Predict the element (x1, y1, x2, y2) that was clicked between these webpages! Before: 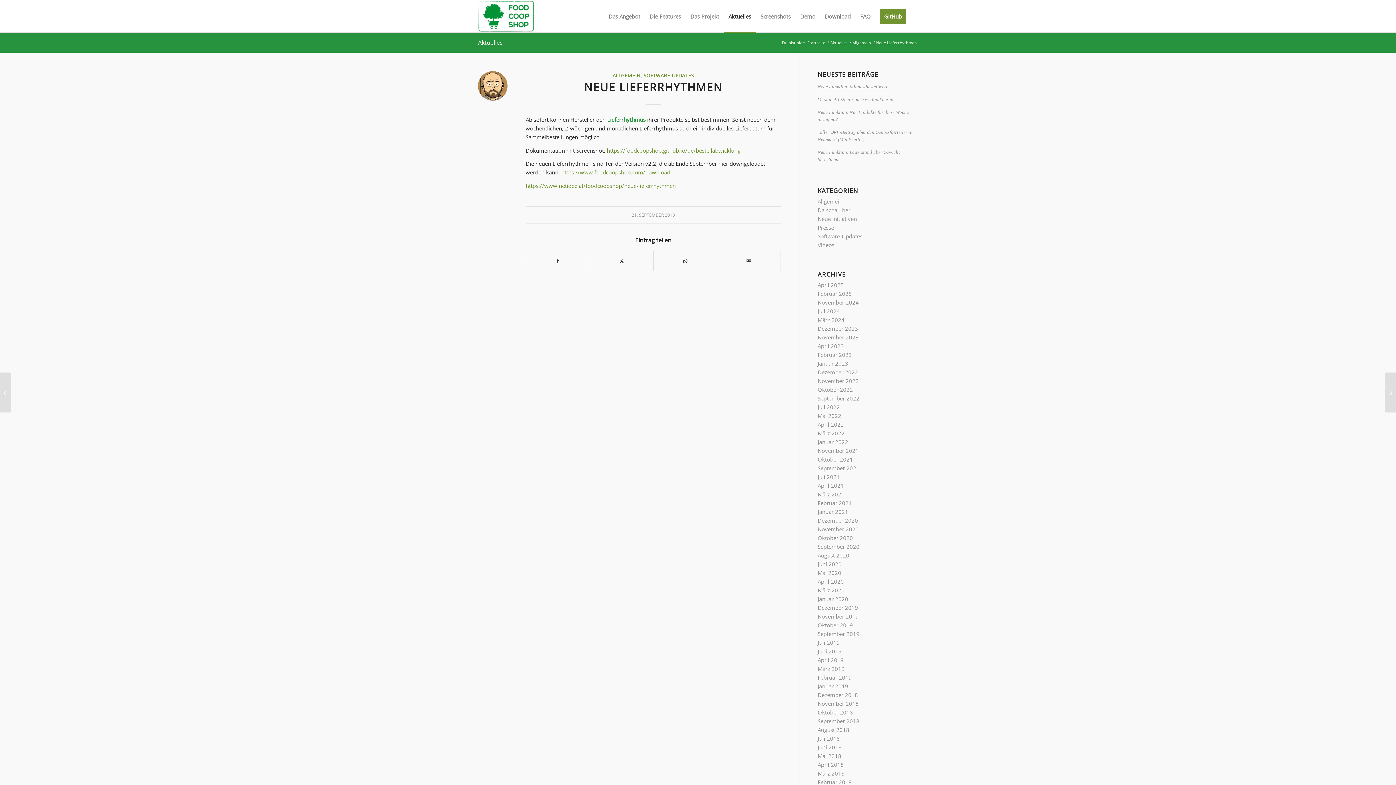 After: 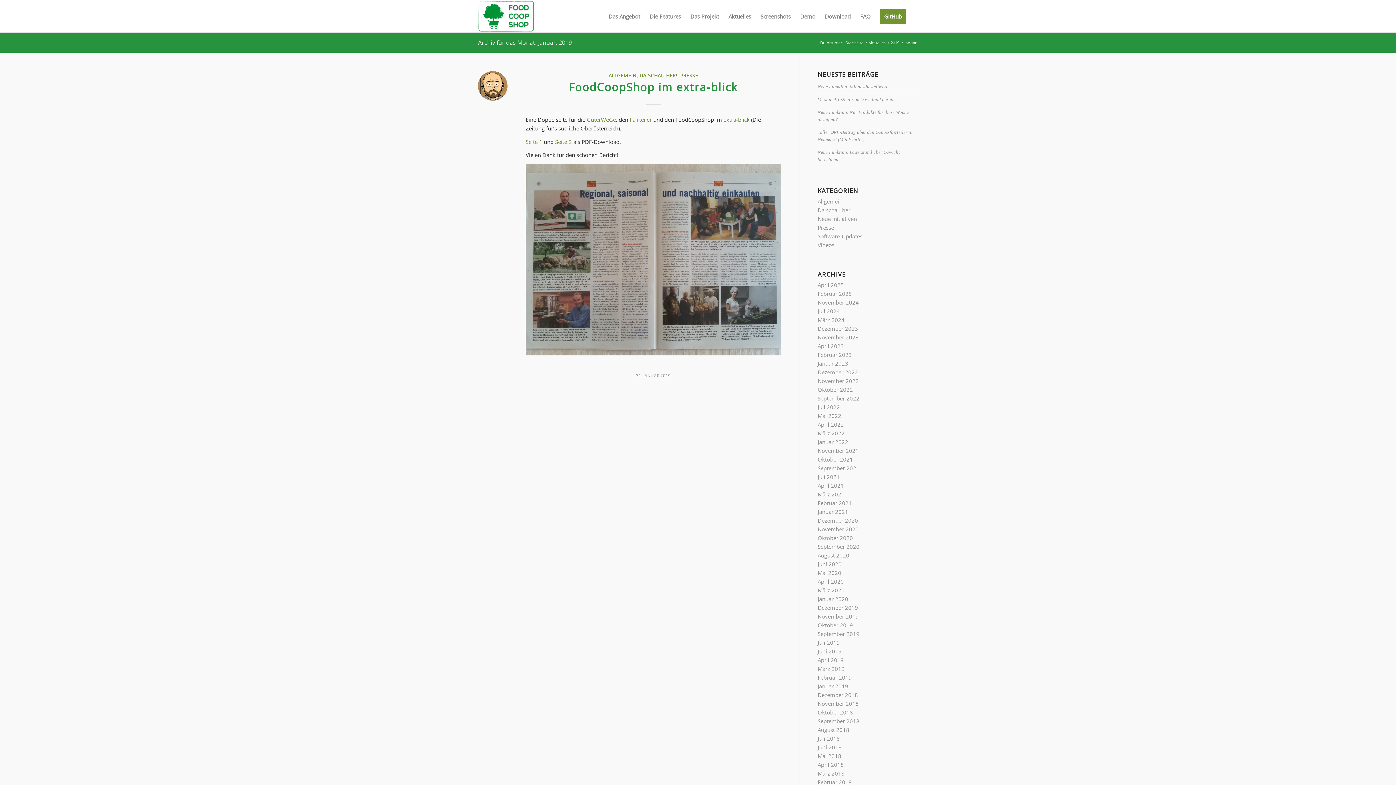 Action: bbox: (817, 682, 848, 690) label: Januar 2019